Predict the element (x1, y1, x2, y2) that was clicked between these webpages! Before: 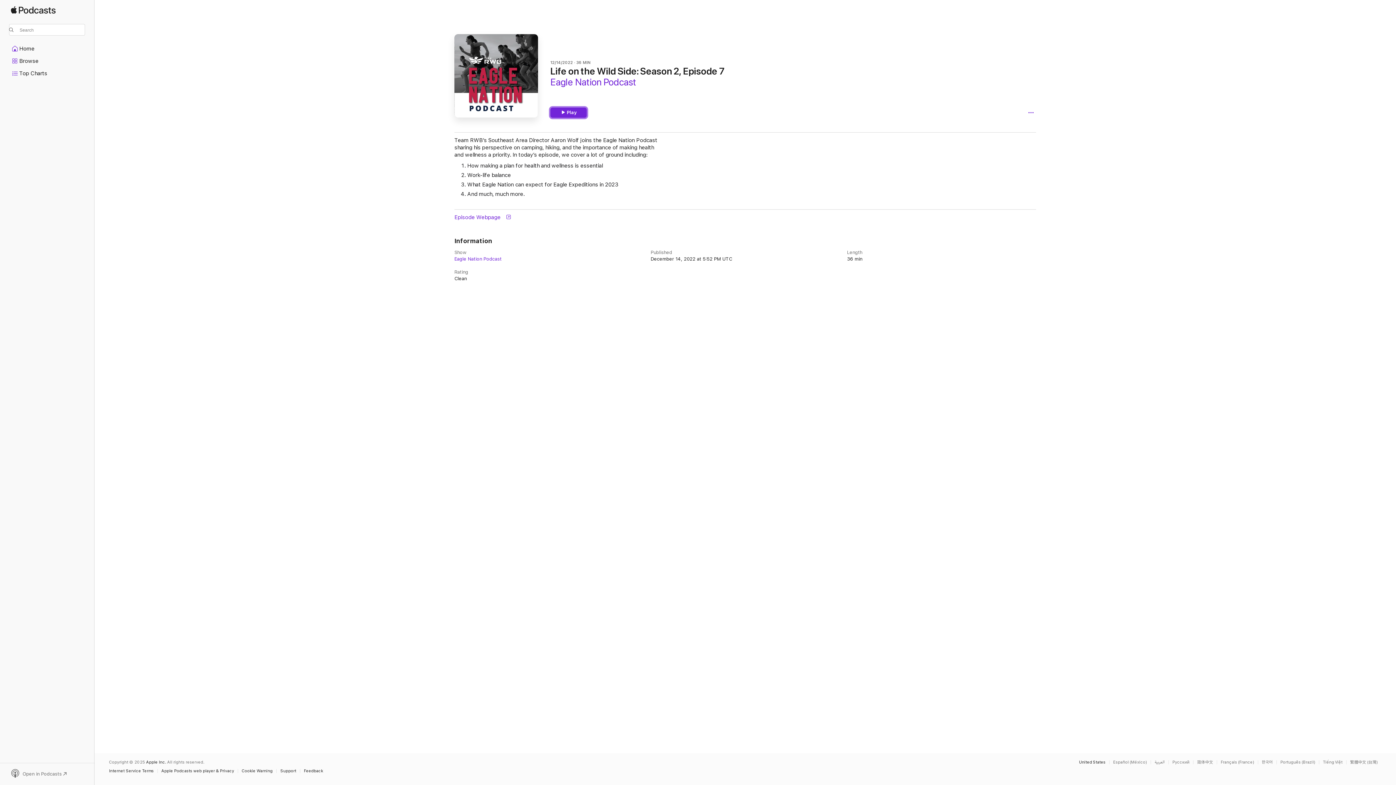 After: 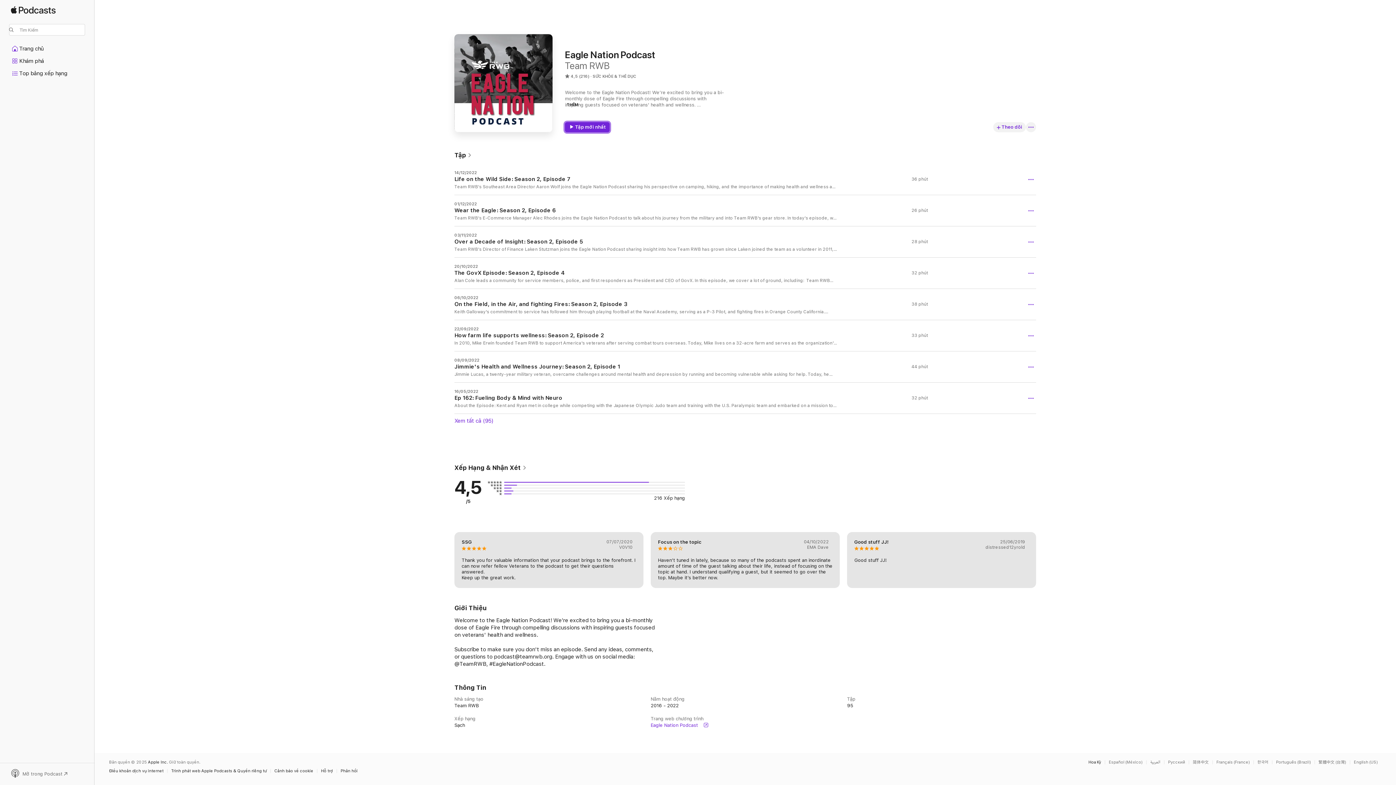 Action: label: This page is available in Tiếng Việt bbox: (1323, 760, 1346, 764)